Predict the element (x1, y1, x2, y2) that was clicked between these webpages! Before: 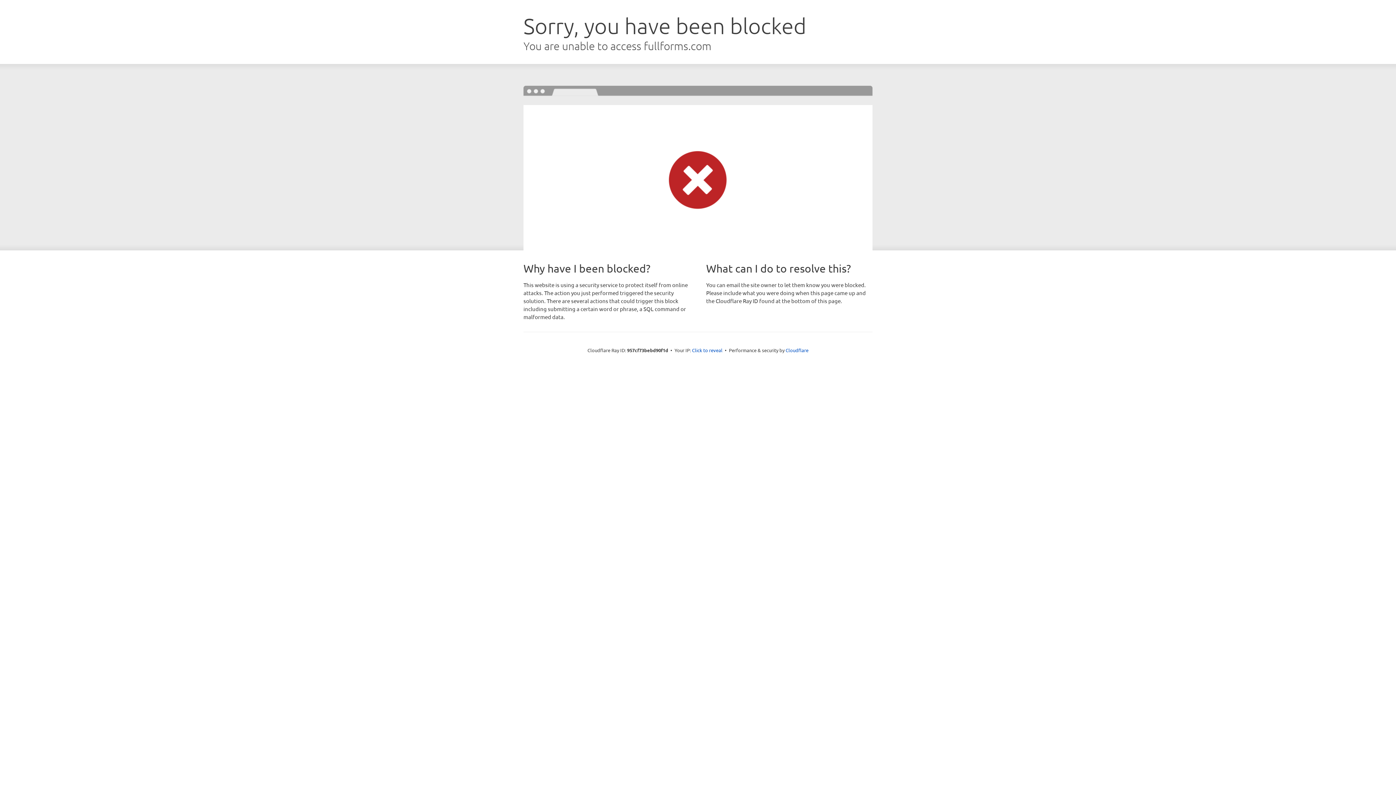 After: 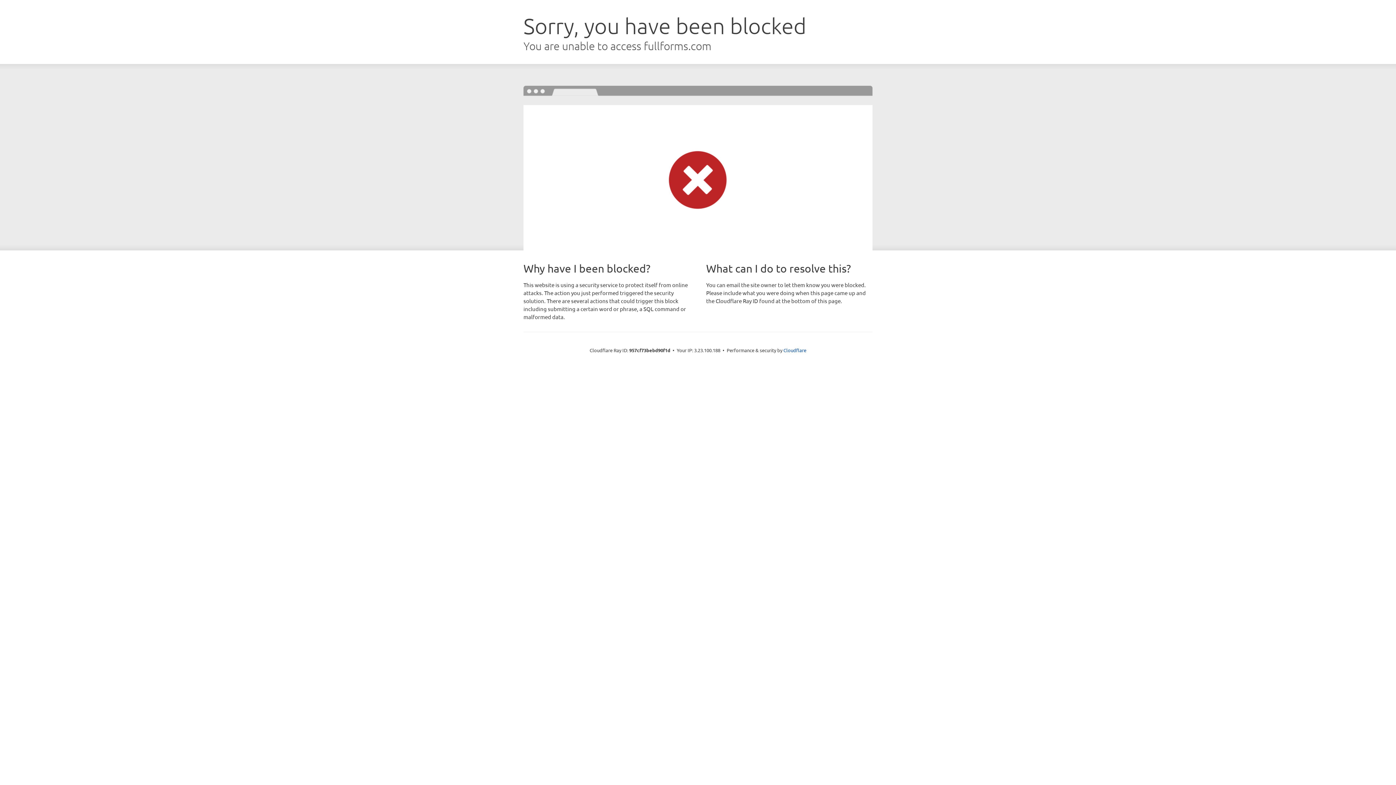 Action: bbox: (692, 346, 722, 353) label: Click to reveal